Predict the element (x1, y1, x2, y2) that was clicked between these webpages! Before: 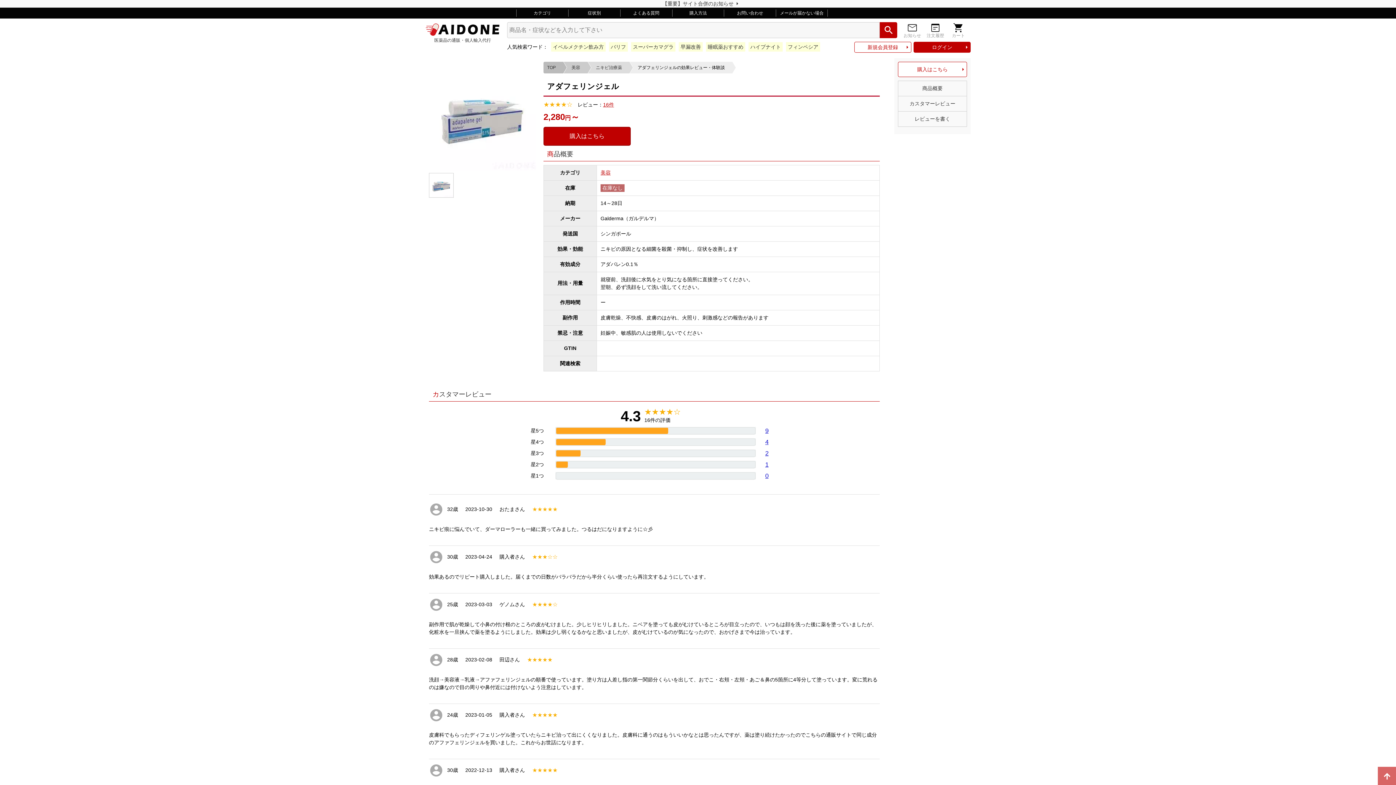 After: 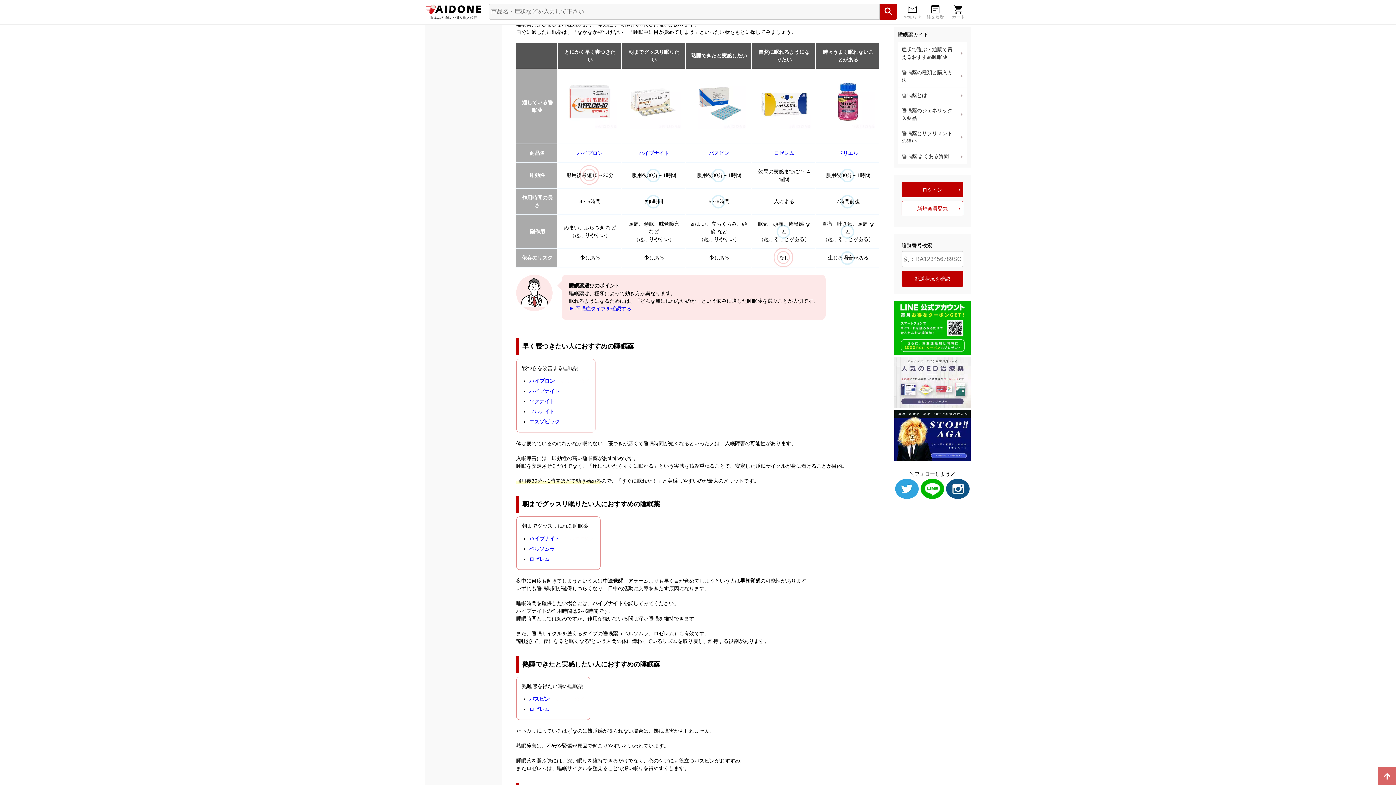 Action: bbox: (706, 42, 745, 51) label: 睡眠薬おすすめ